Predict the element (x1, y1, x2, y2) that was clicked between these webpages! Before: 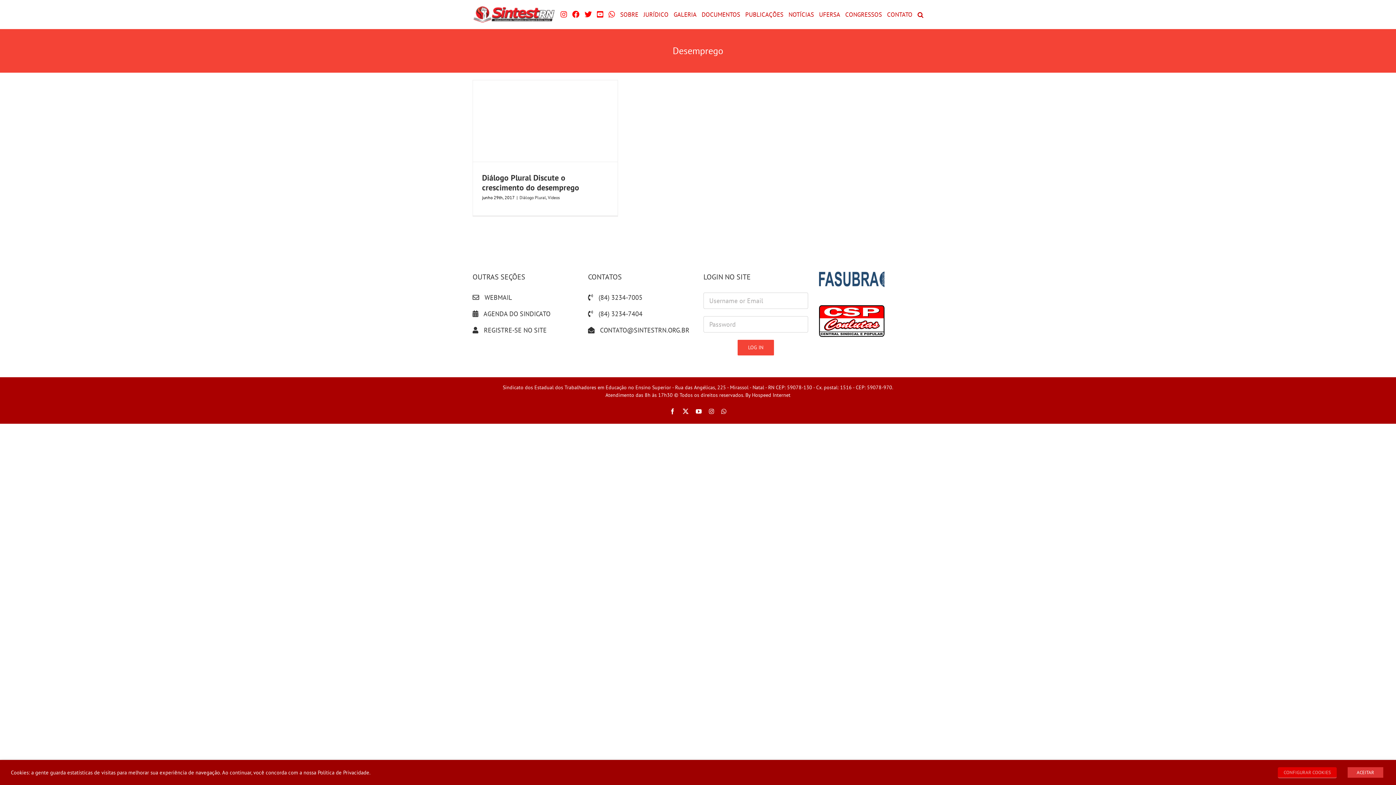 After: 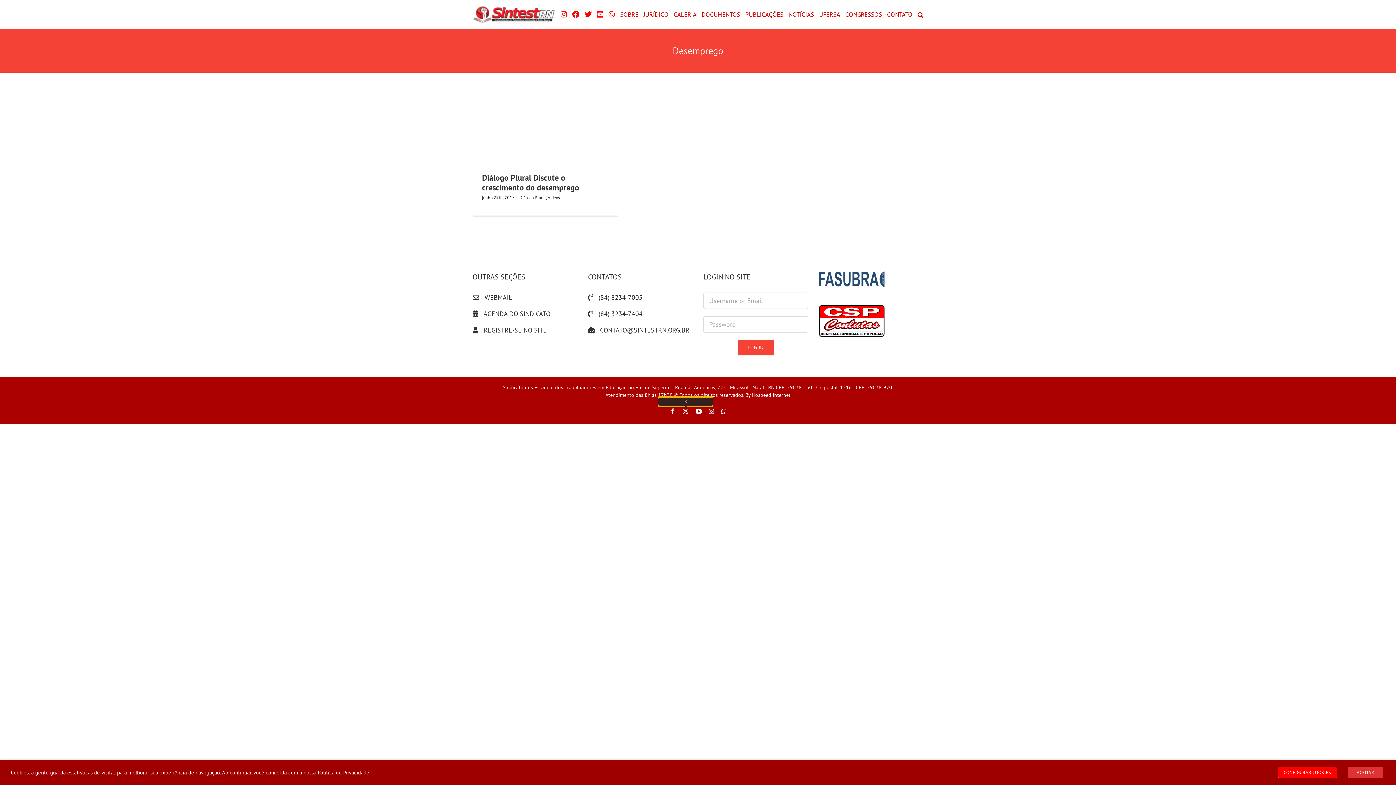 Action: label: X bbox: (682, 408, 688, 414)